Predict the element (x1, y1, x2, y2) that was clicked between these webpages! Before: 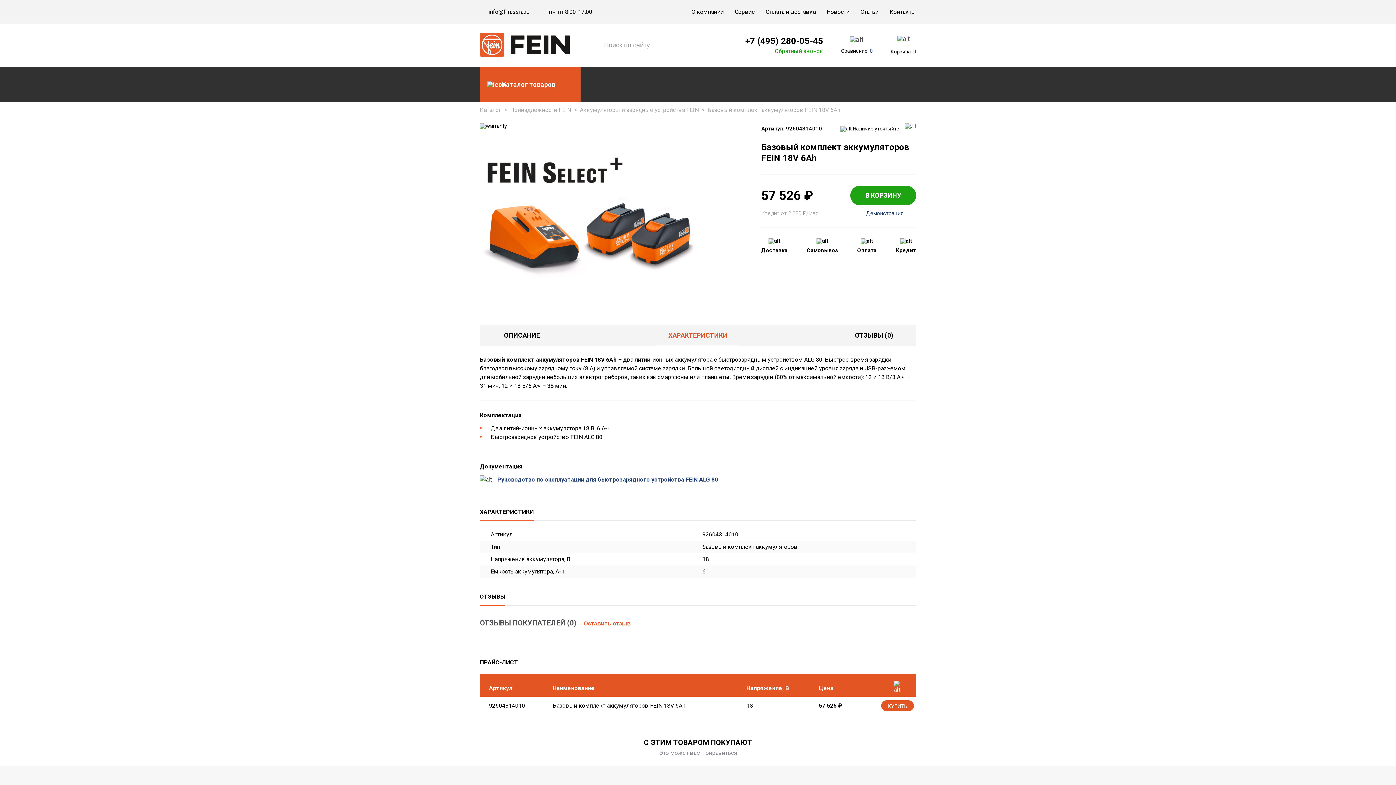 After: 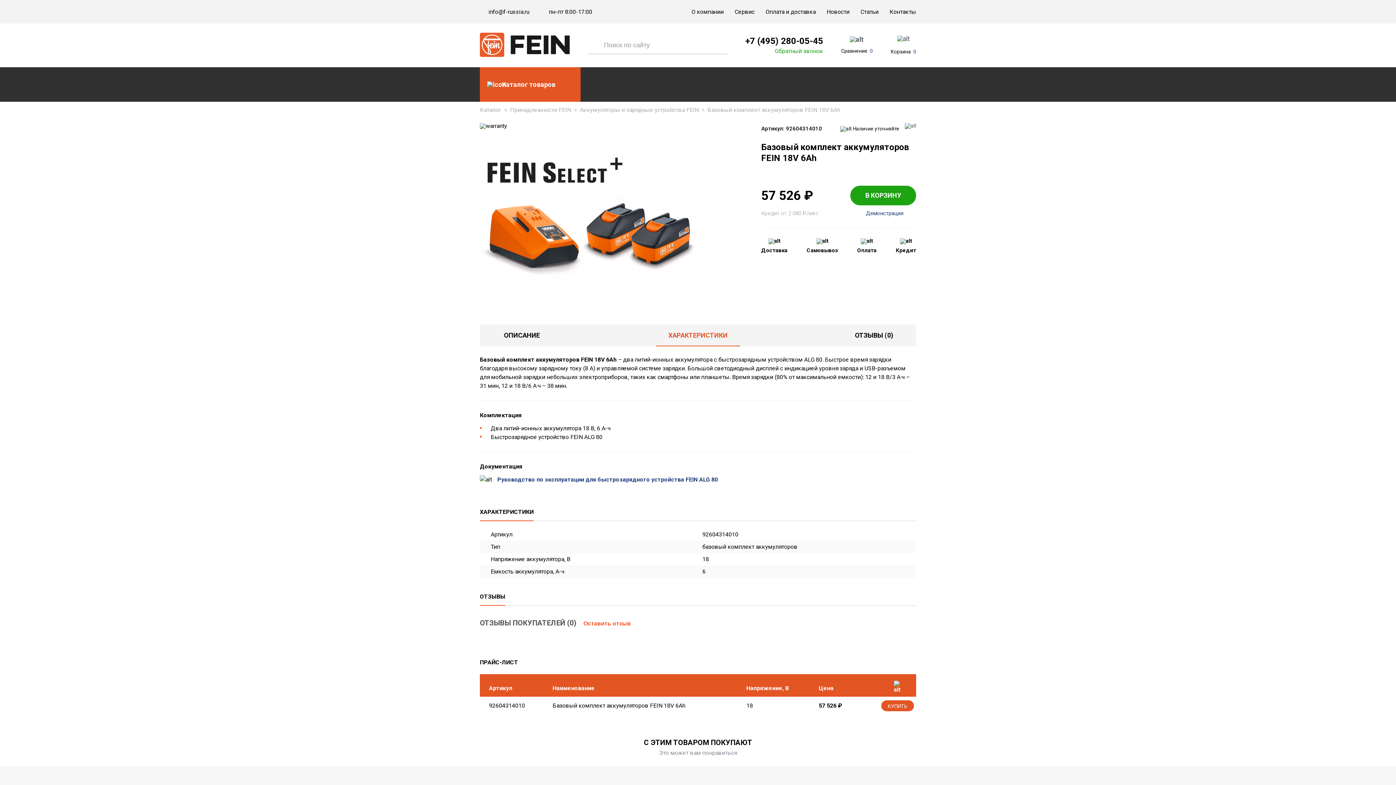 Action: bbox: (841, 36, 872, 53) label: Сравнение
0